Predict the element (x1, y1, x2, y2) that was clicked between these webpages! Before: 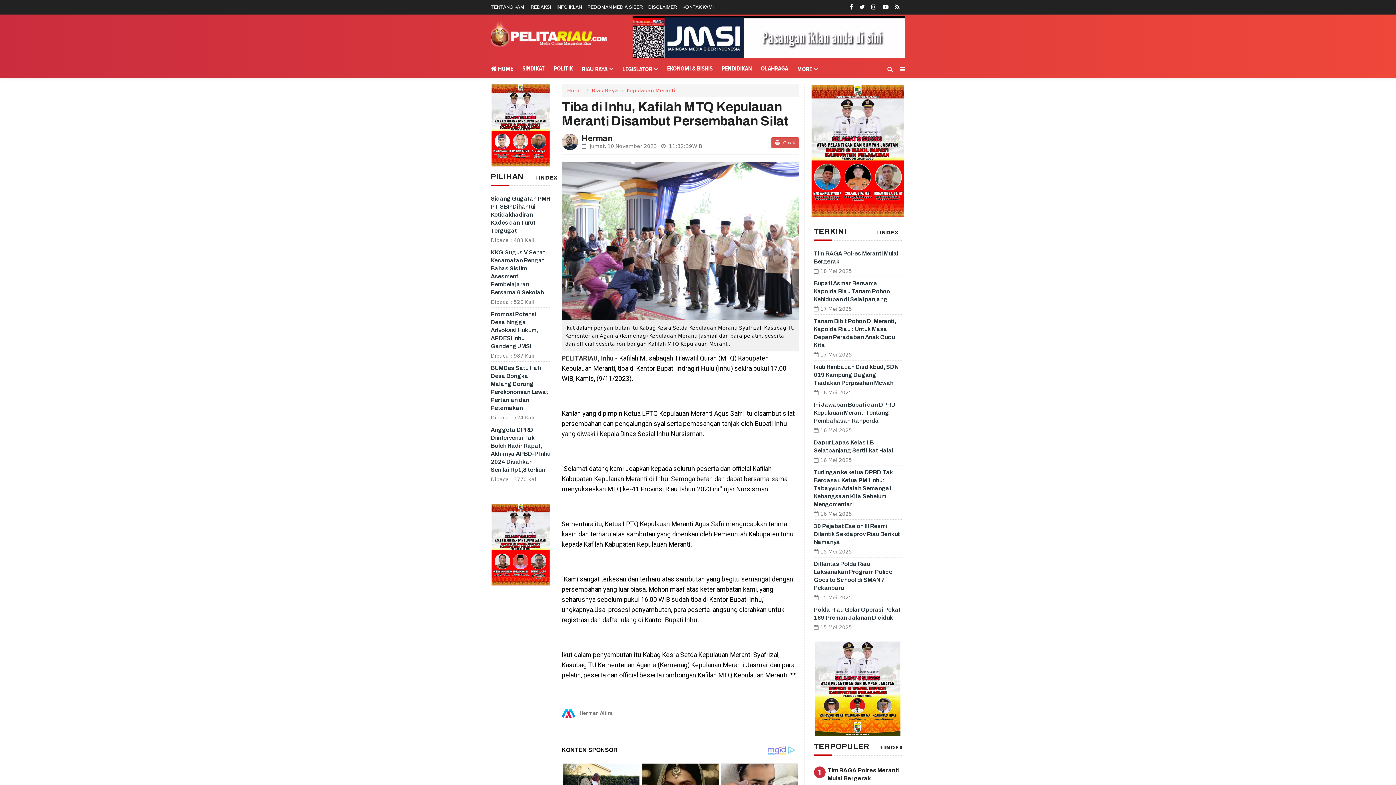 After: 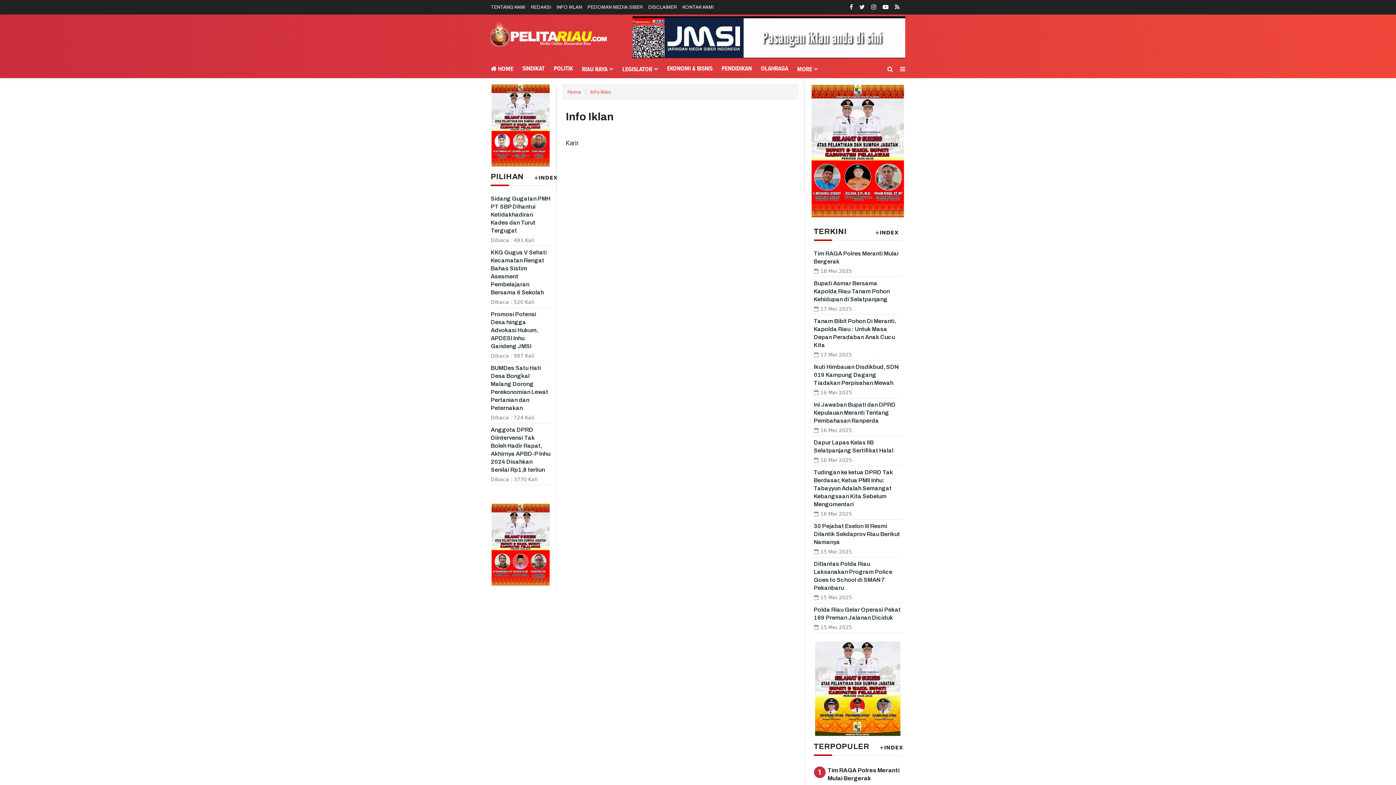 Action: bbox: (556, 4, 585, 9) label: INFO IKLAN